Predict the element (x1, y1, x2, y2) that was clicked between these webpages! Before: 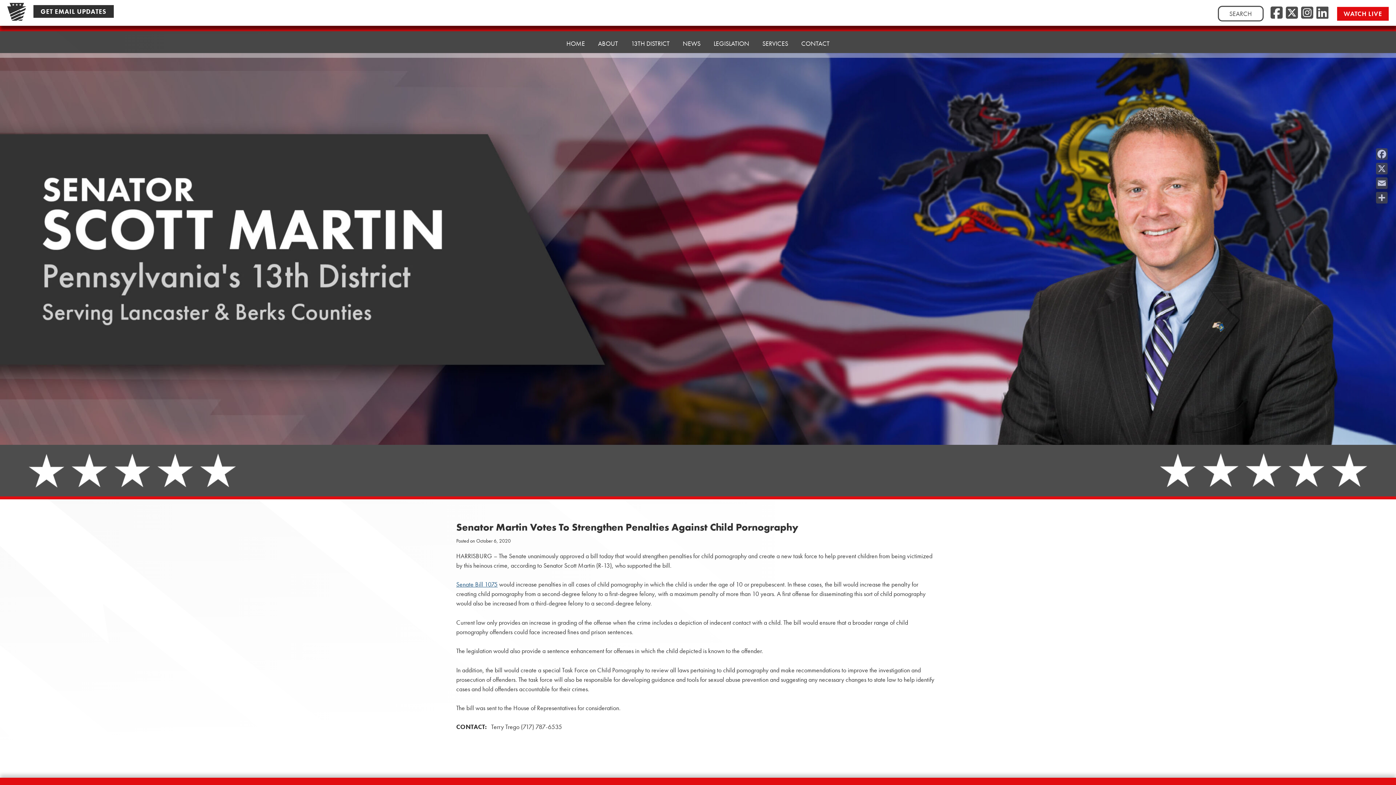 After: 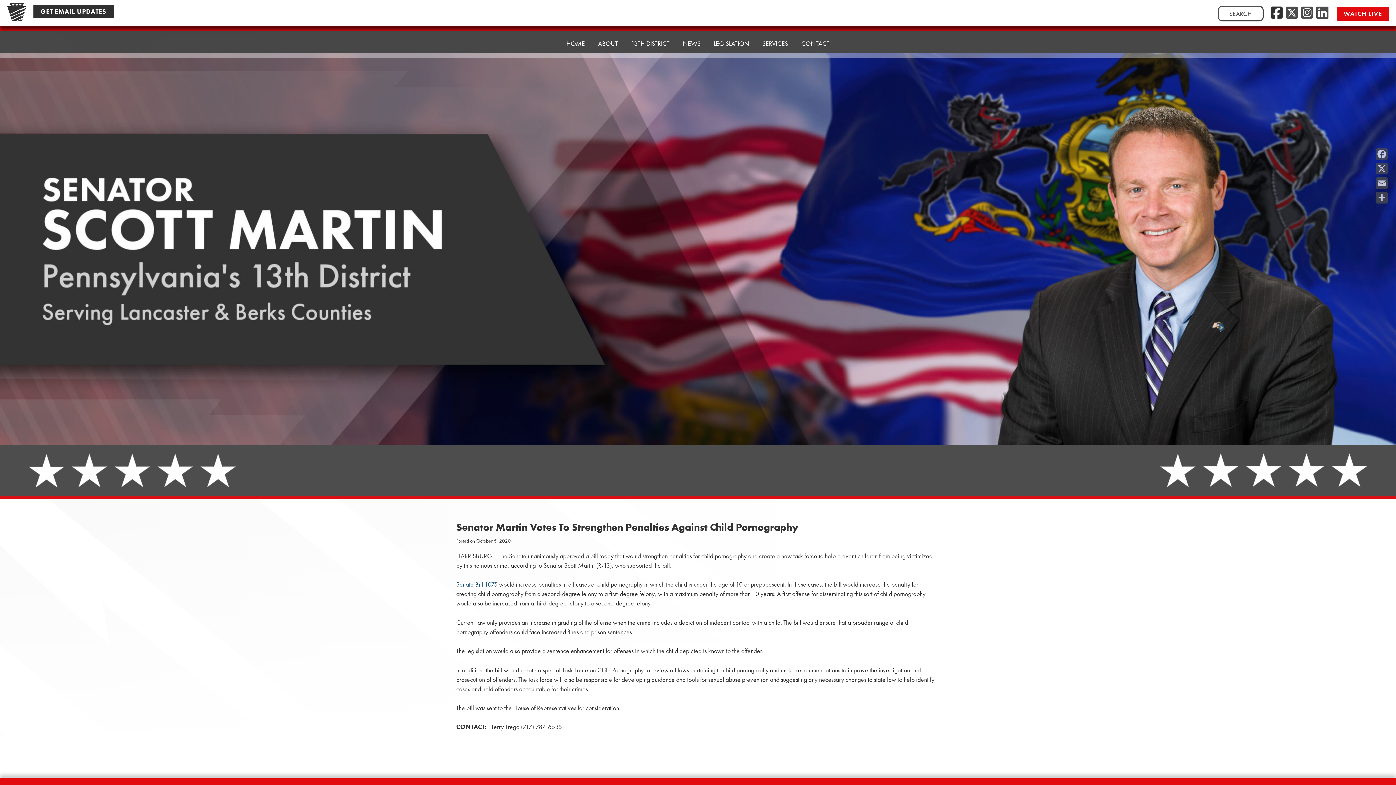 Action: label: Facebook bbox: (1270, 4, 1282, 21)